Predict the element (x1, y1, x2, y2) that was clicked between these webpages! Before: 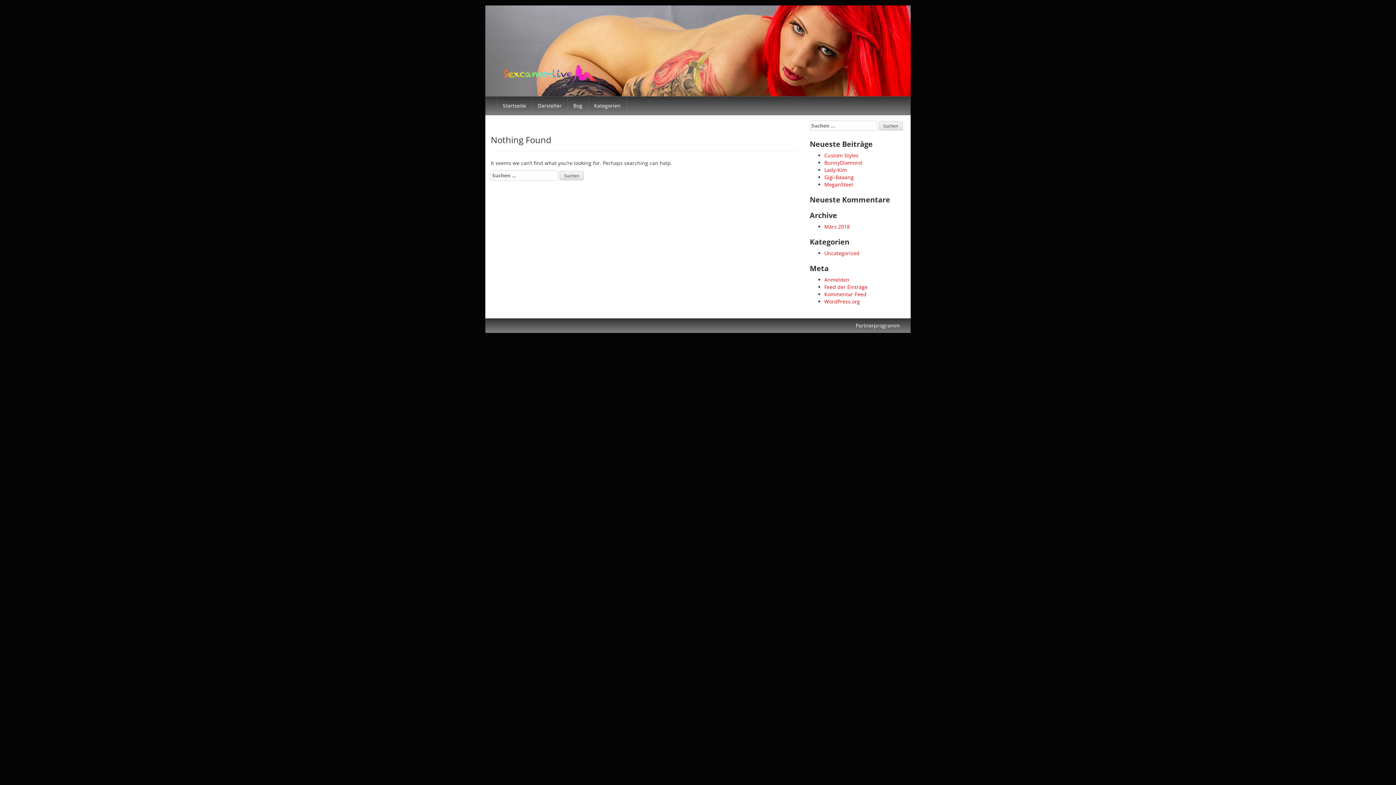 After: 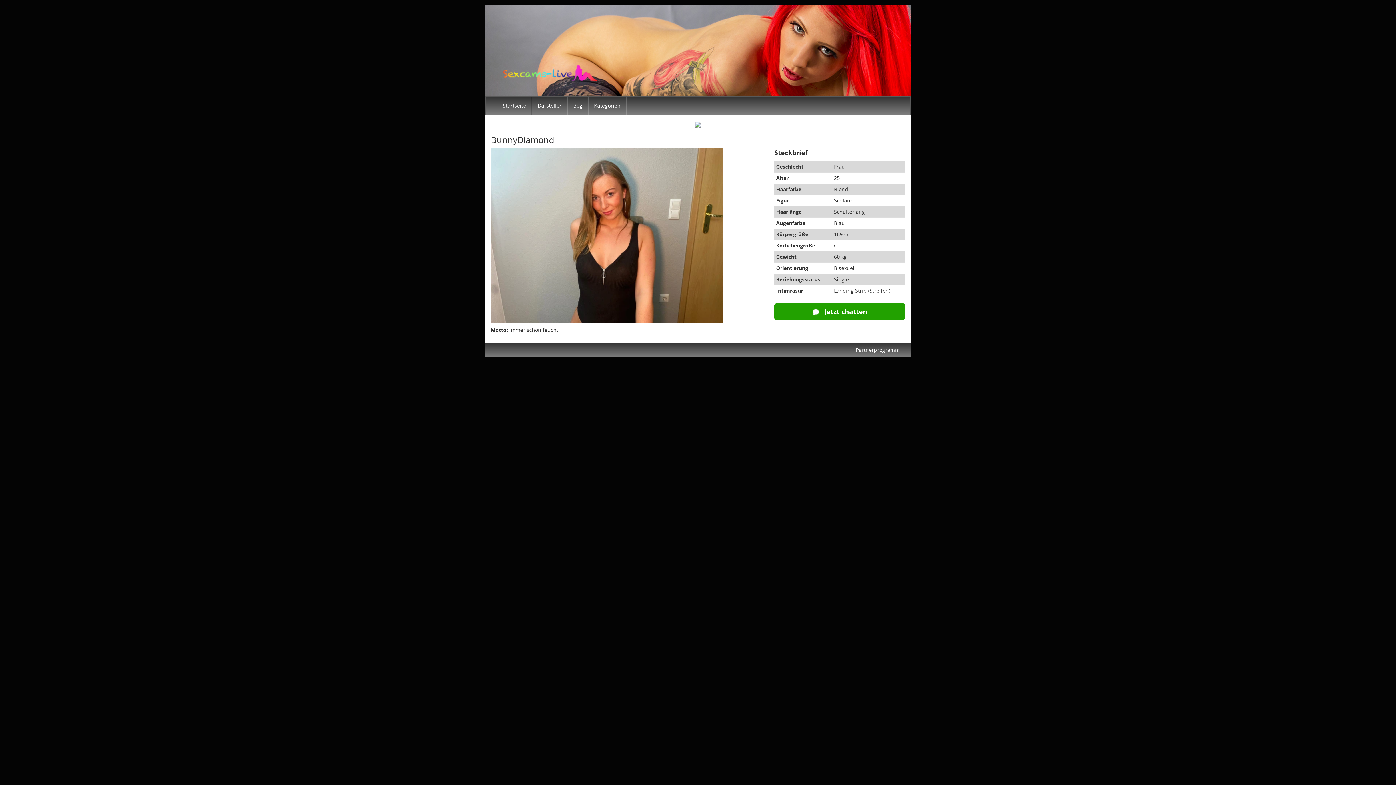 Action: bbox: (824, 159, 862, 166) label: BunnyDiamond